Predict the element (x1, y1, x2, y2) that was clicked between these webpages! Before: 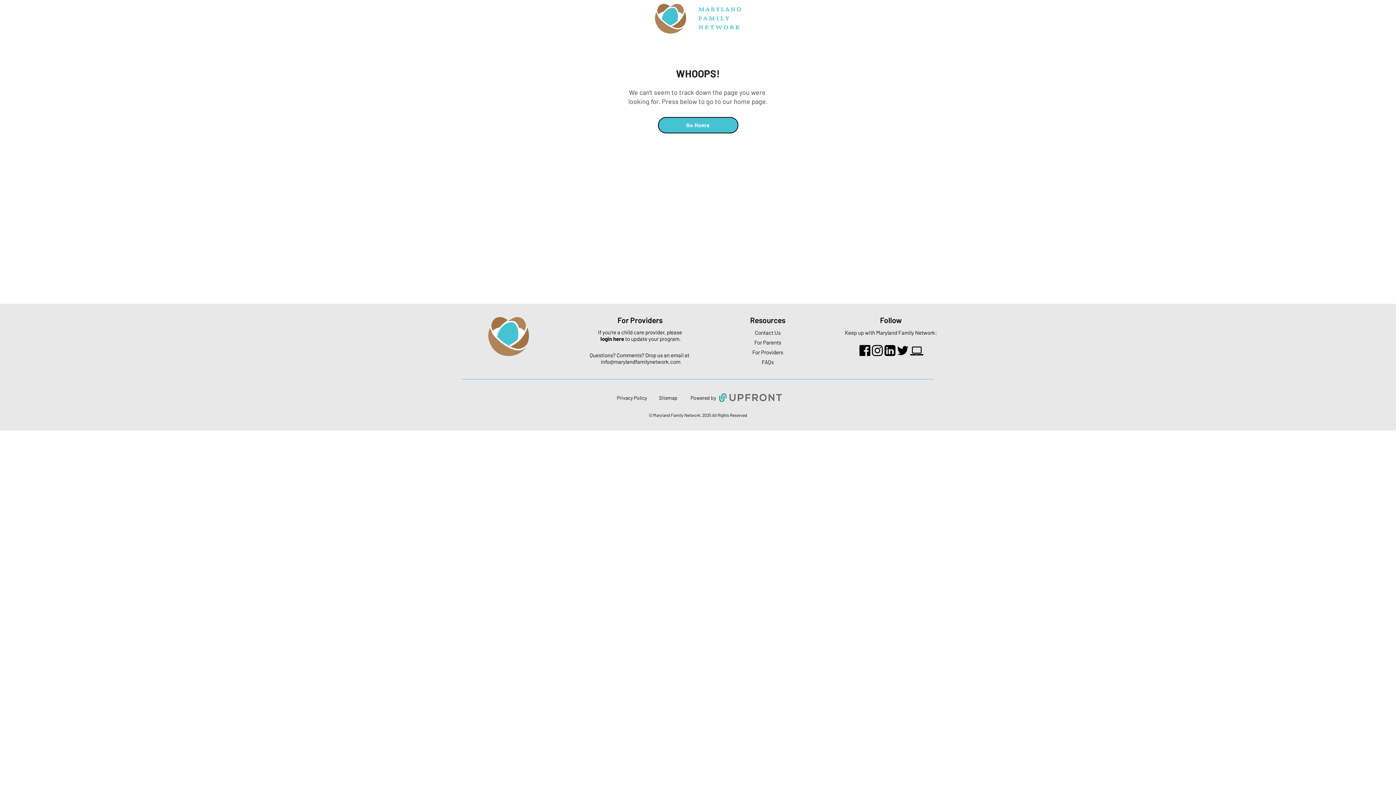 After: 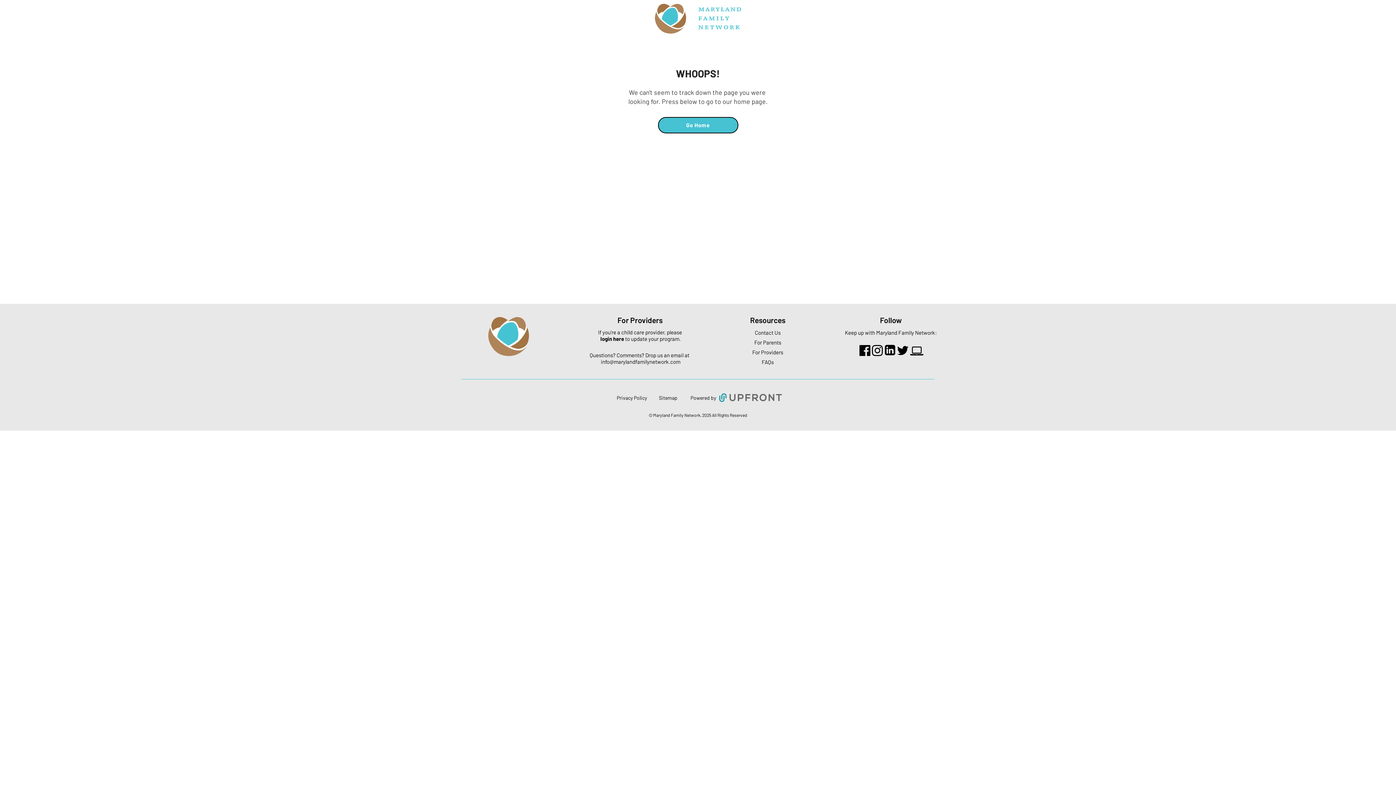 Action: bbox: (883, 344, 896, 356)